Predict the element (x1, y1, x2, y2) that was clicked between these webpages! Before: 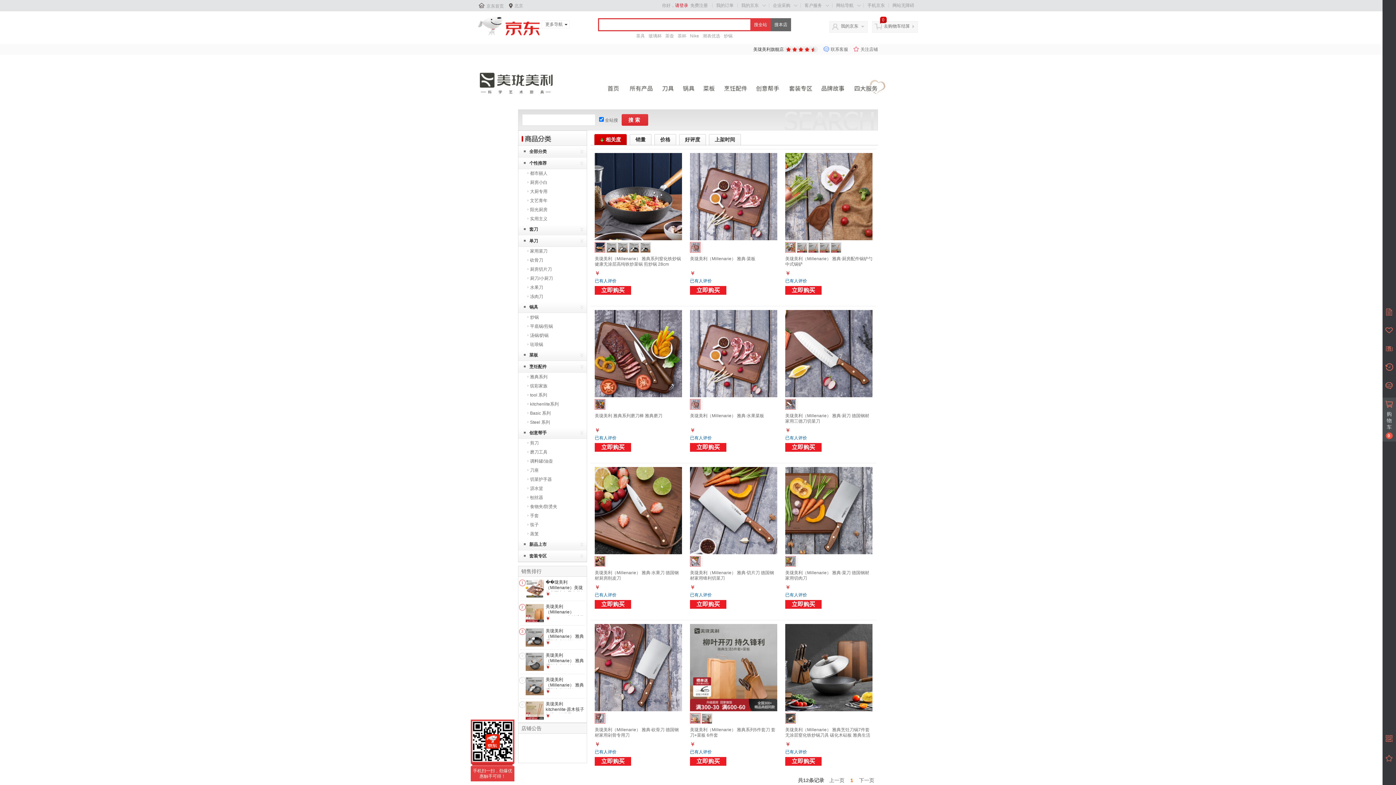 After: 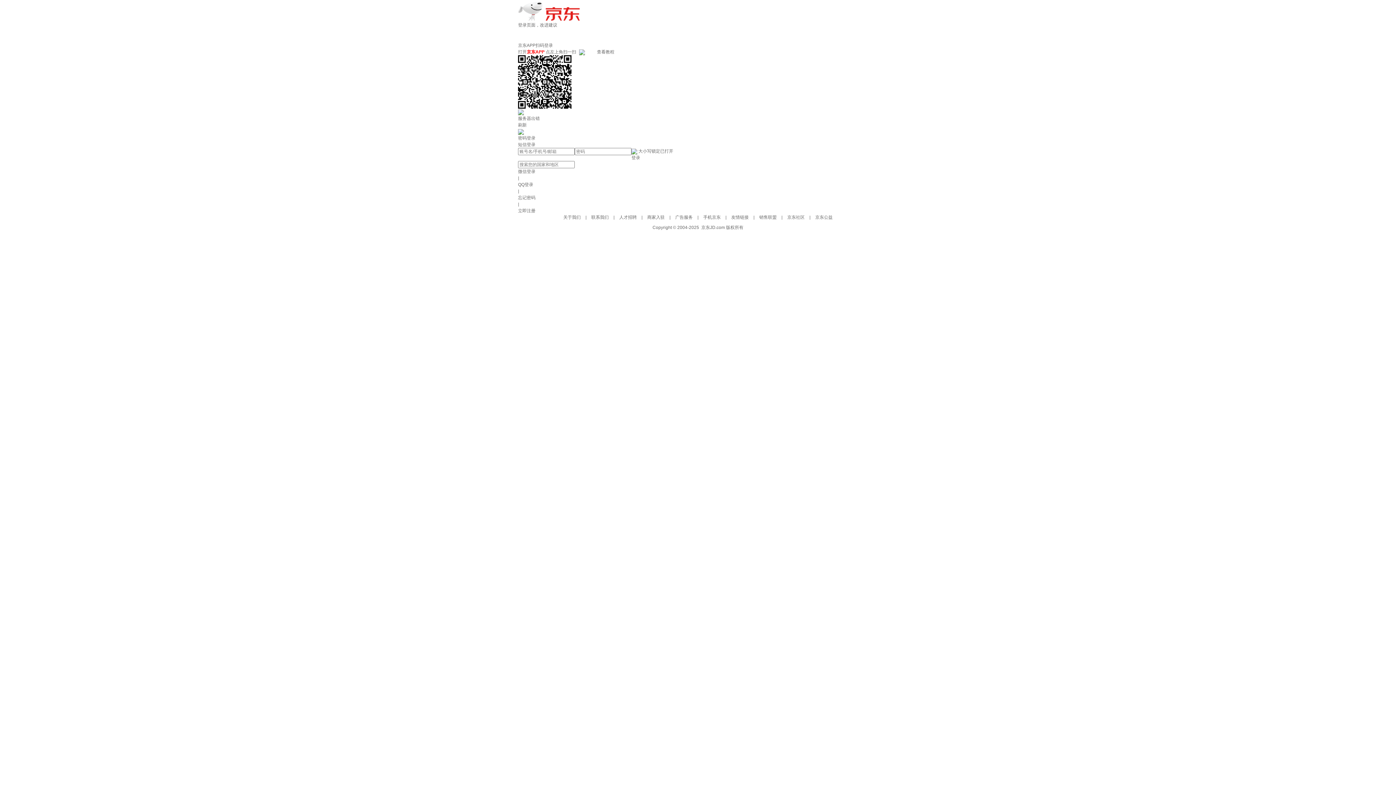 Action: label: 我的京东 bbox: (841, 23, 858, 28)